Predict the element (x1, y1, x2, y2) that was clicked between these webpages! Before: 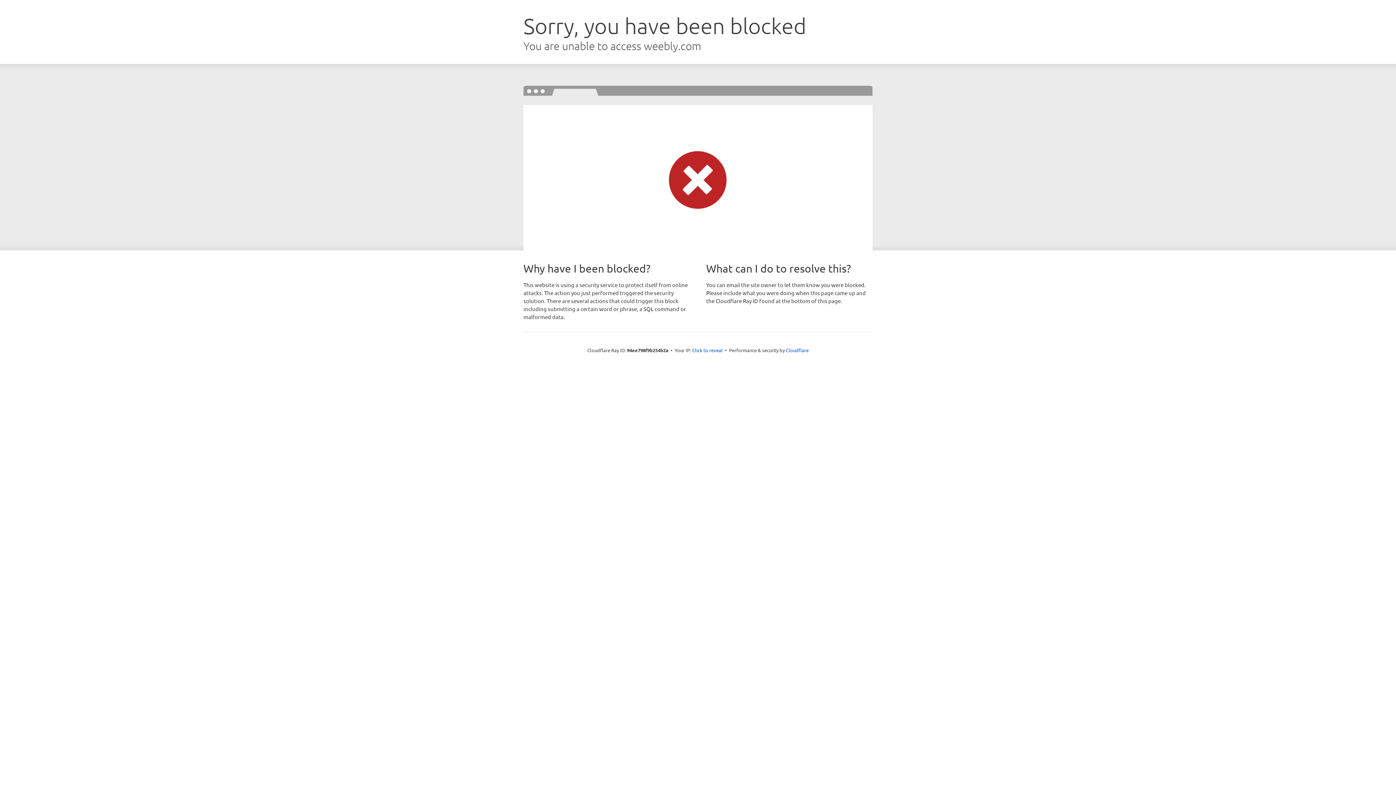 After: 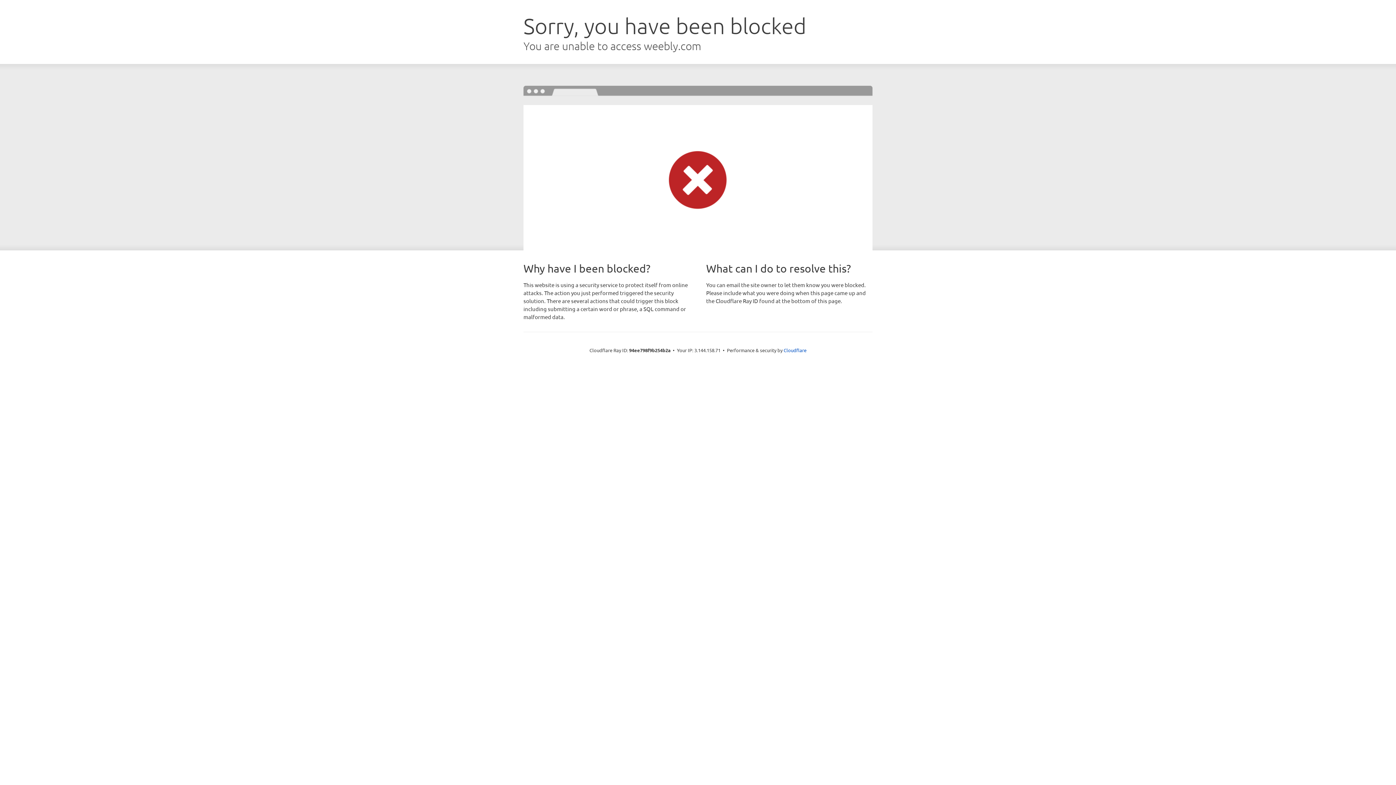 Action: label: Click to reveal bbox: (692, 346, 722, 353)